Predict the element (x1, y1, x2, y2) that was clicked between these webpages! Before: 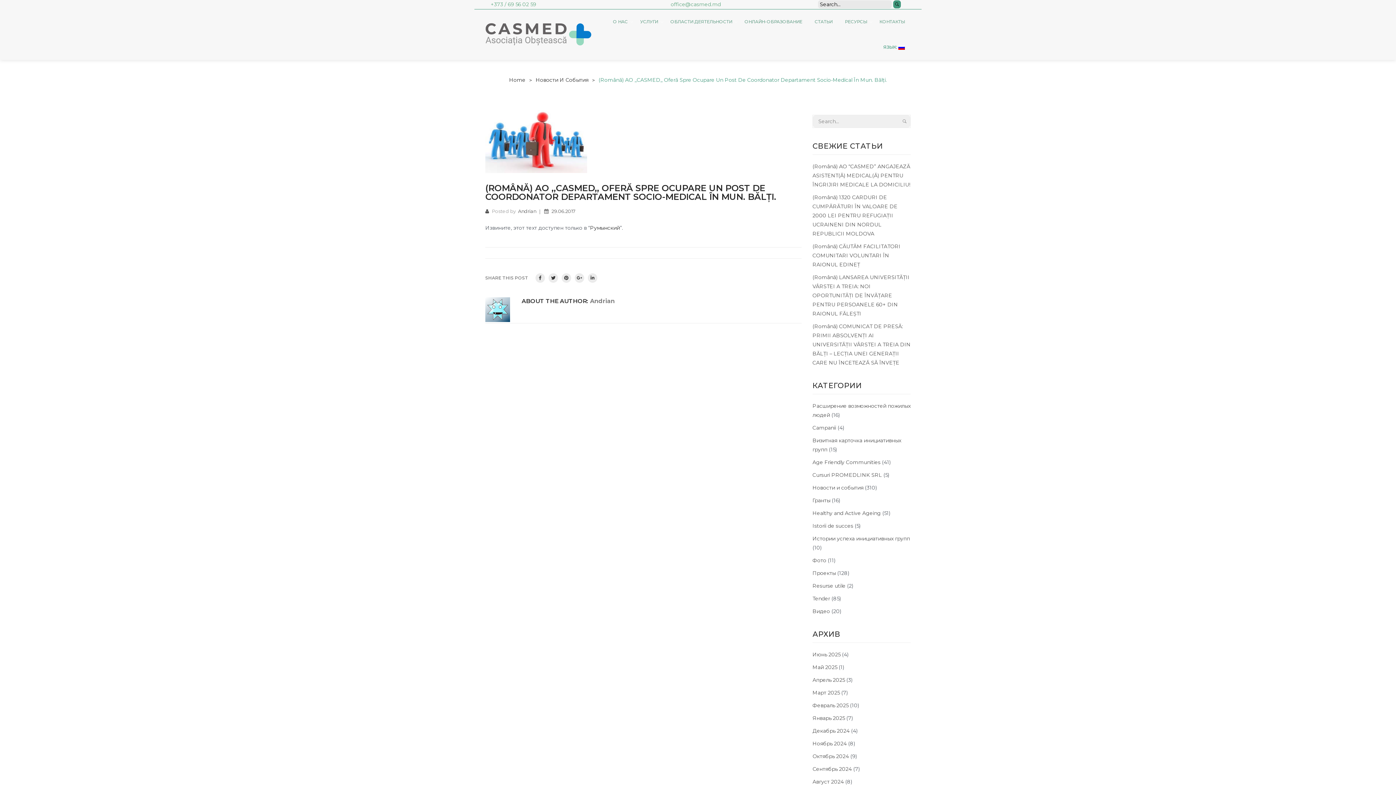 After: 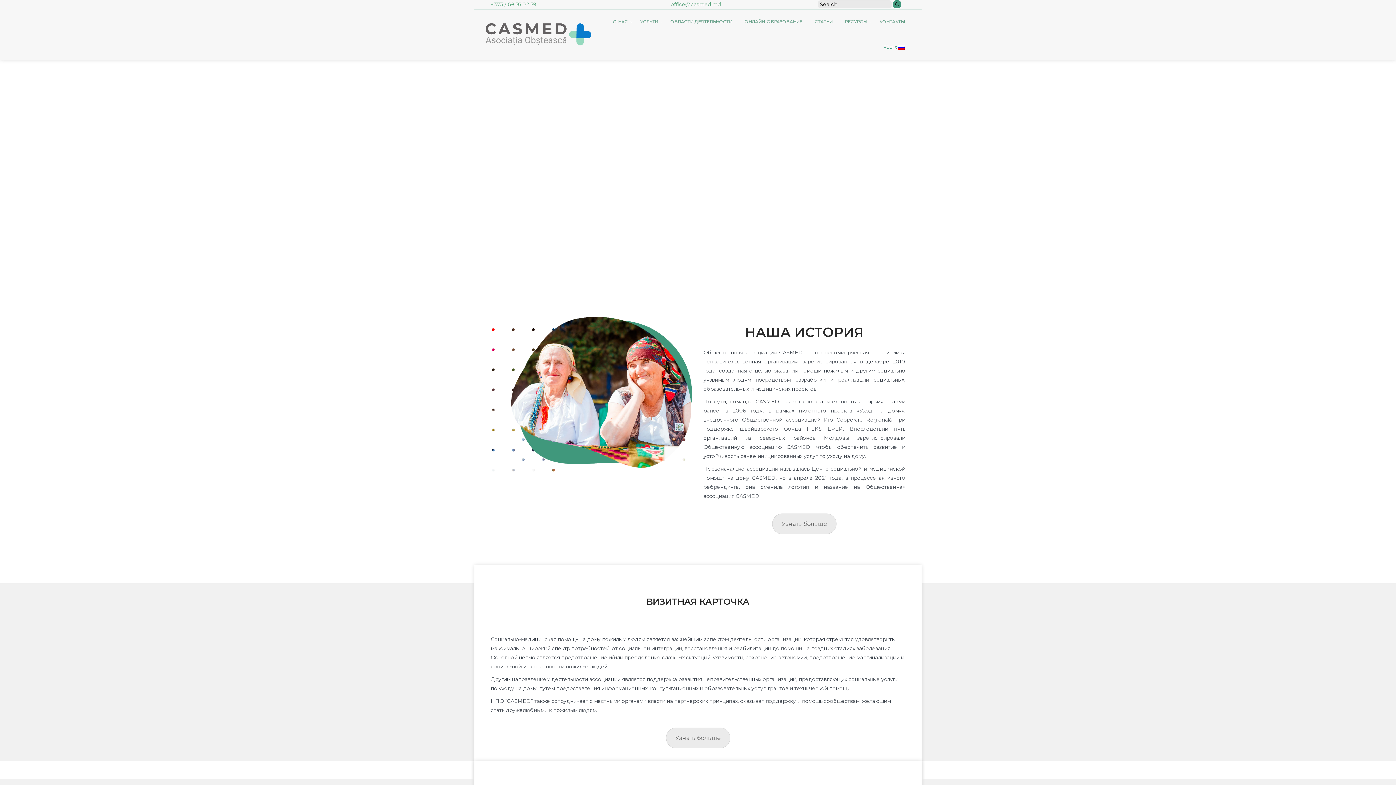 Action: bbox: (509, 74, 525, 85) label: Home